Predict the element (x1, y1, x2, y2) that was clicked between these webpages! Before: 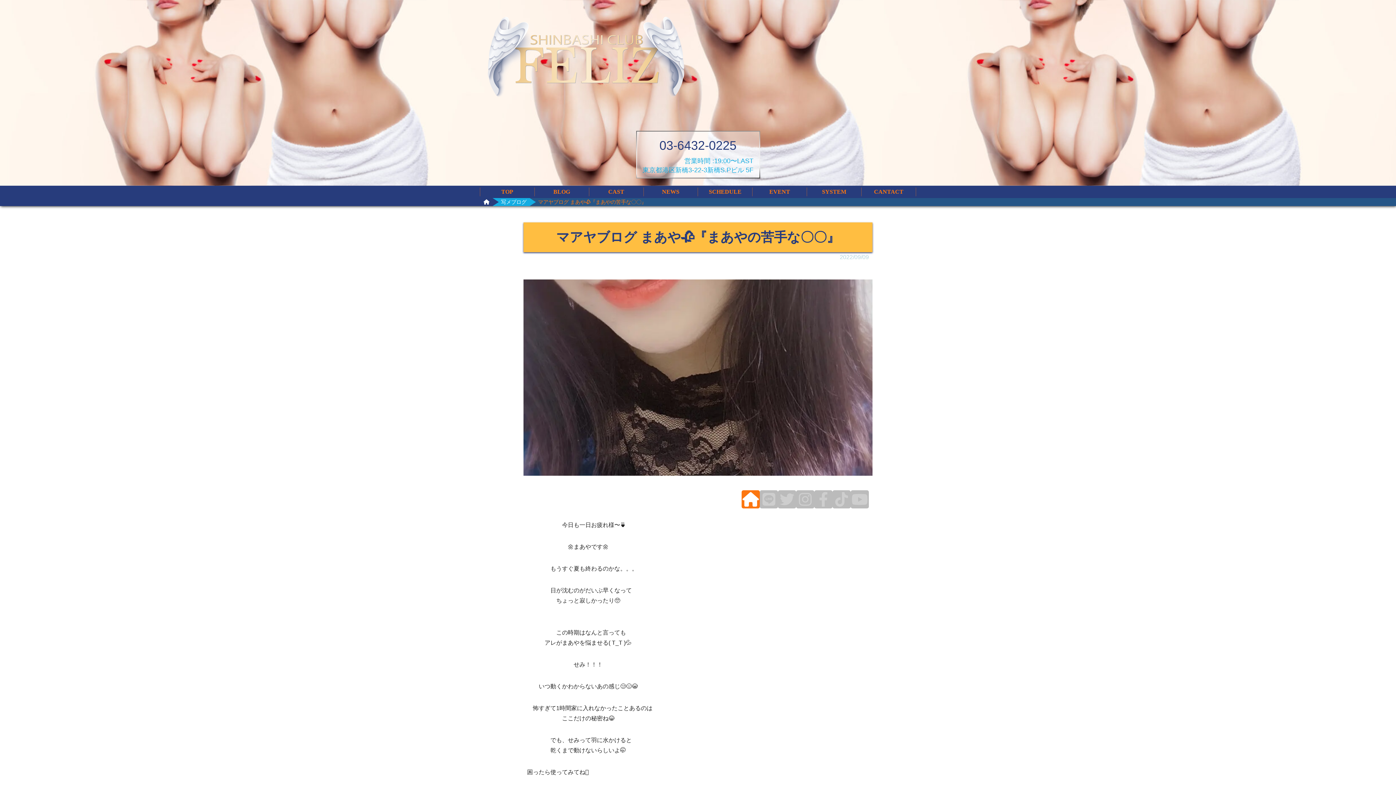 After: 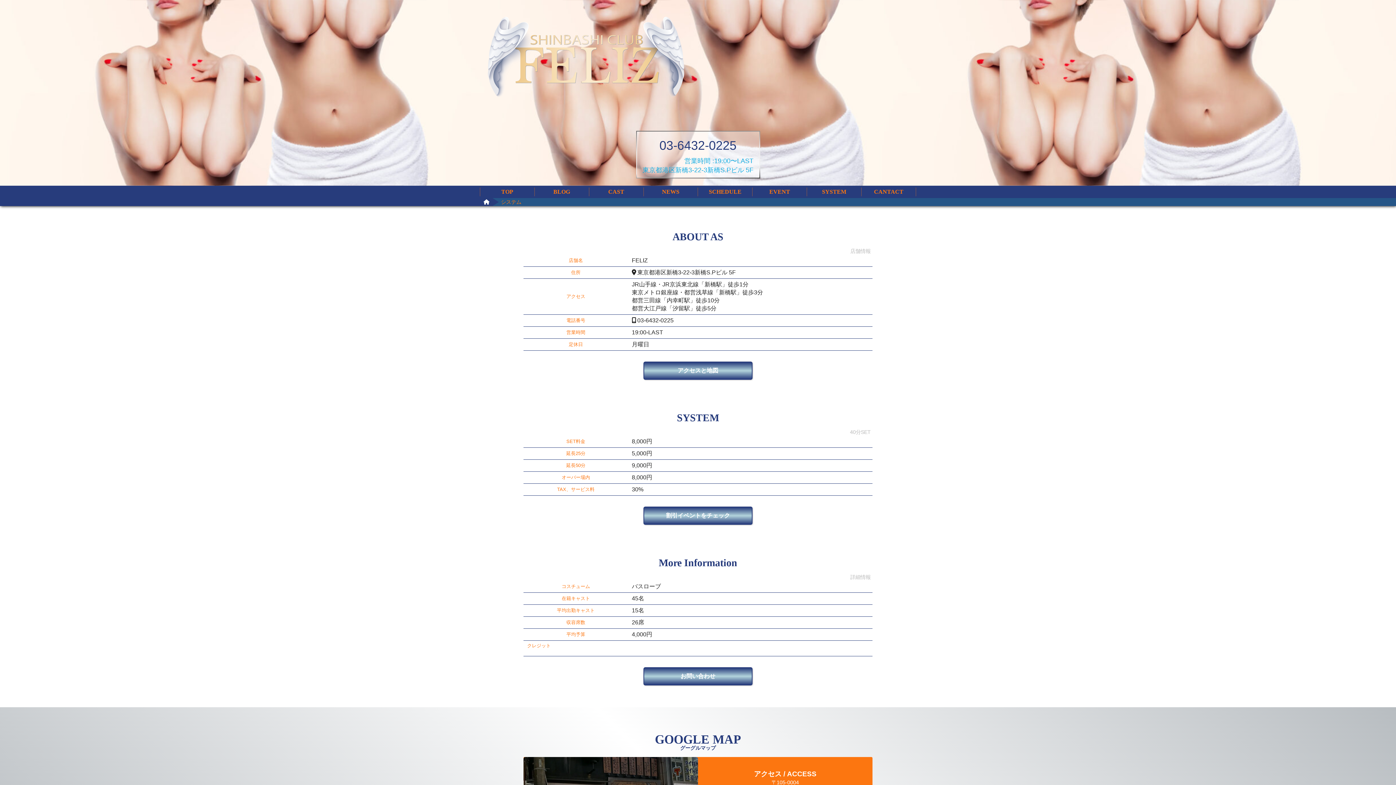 Action: bbox: (810, 187, 857, 196) label: SYSTEM